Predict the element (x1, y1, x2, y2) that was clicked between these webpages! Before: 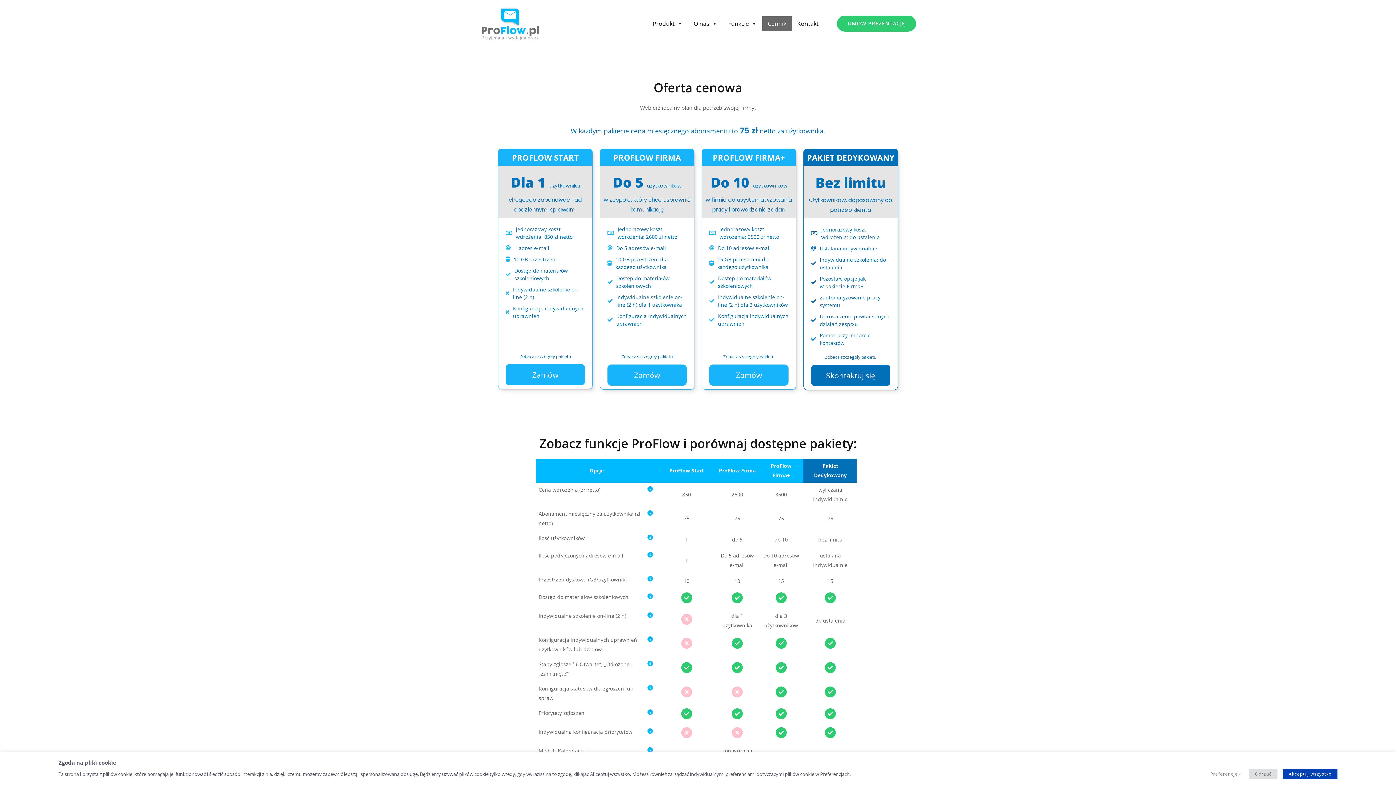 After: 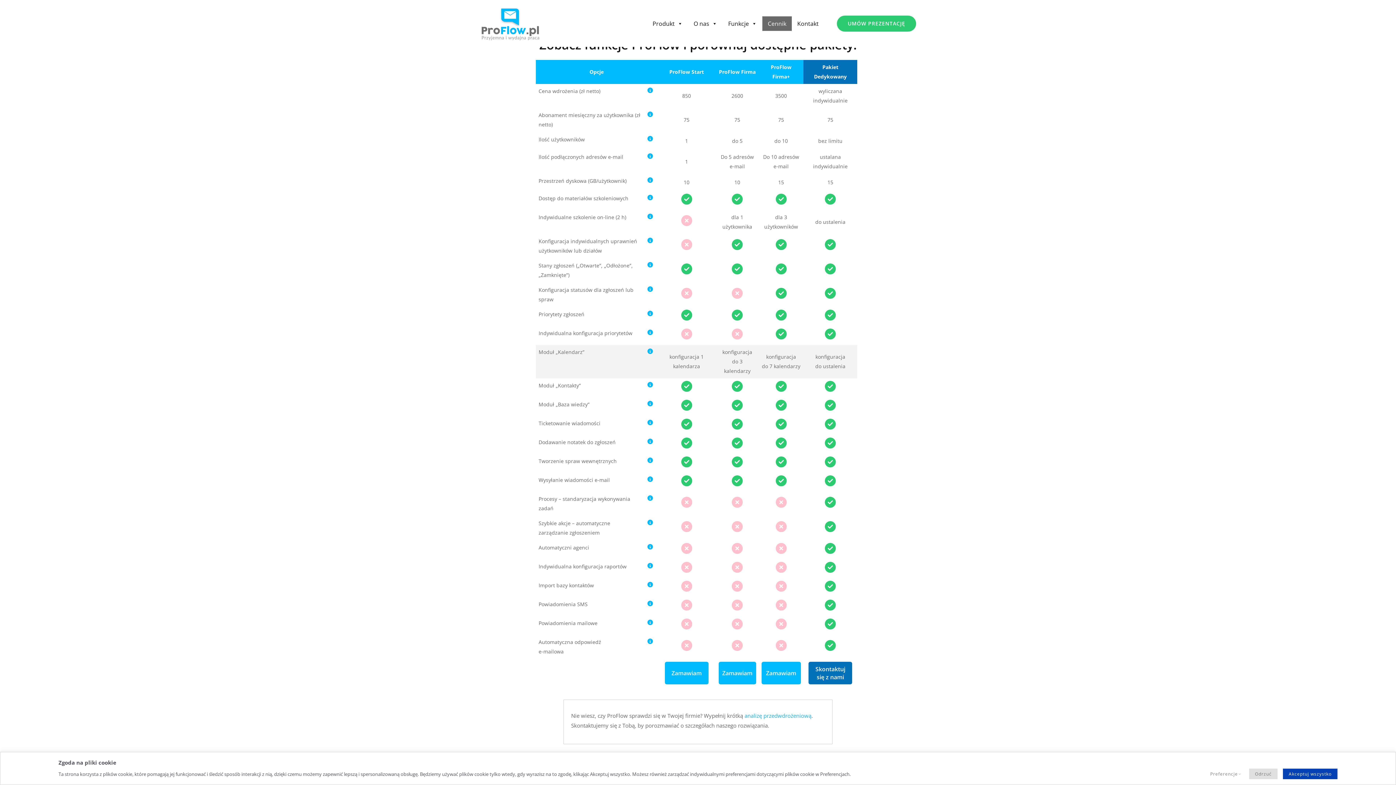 Action: label: Zobacz szczegóły pakietu bbox: (621, 353, 672, 359)